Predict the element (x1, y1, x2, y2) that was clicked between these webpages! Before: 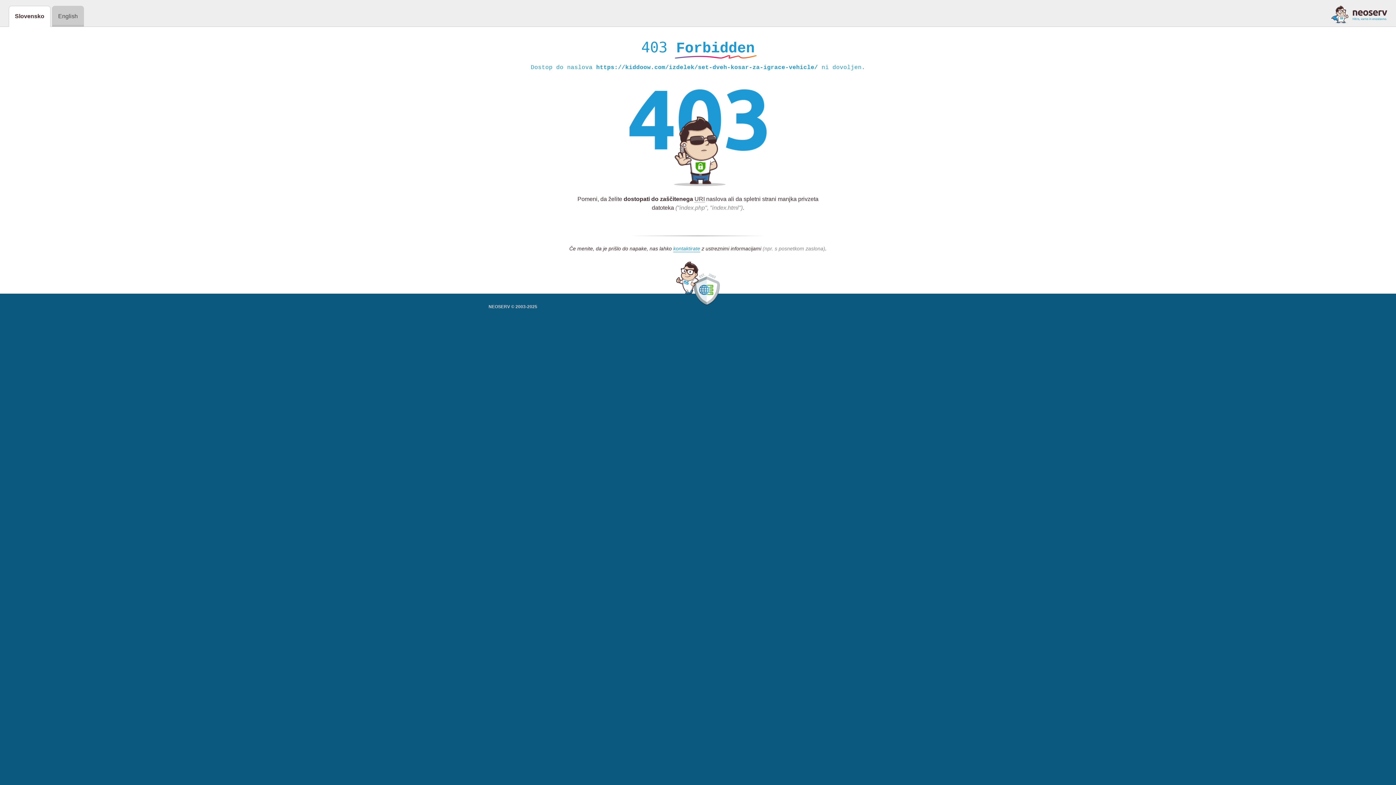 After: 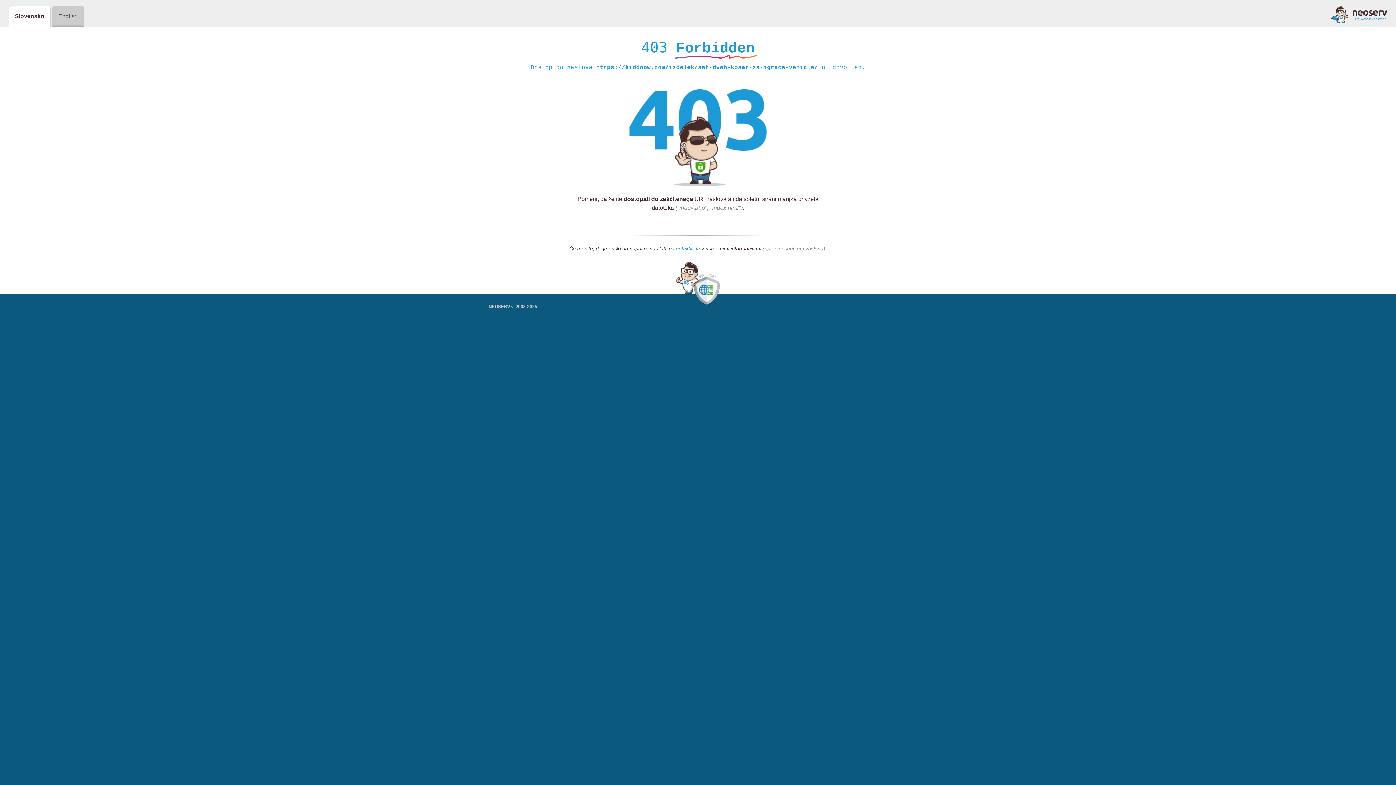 Action: bbox: (1331, 5, 1387, 23)